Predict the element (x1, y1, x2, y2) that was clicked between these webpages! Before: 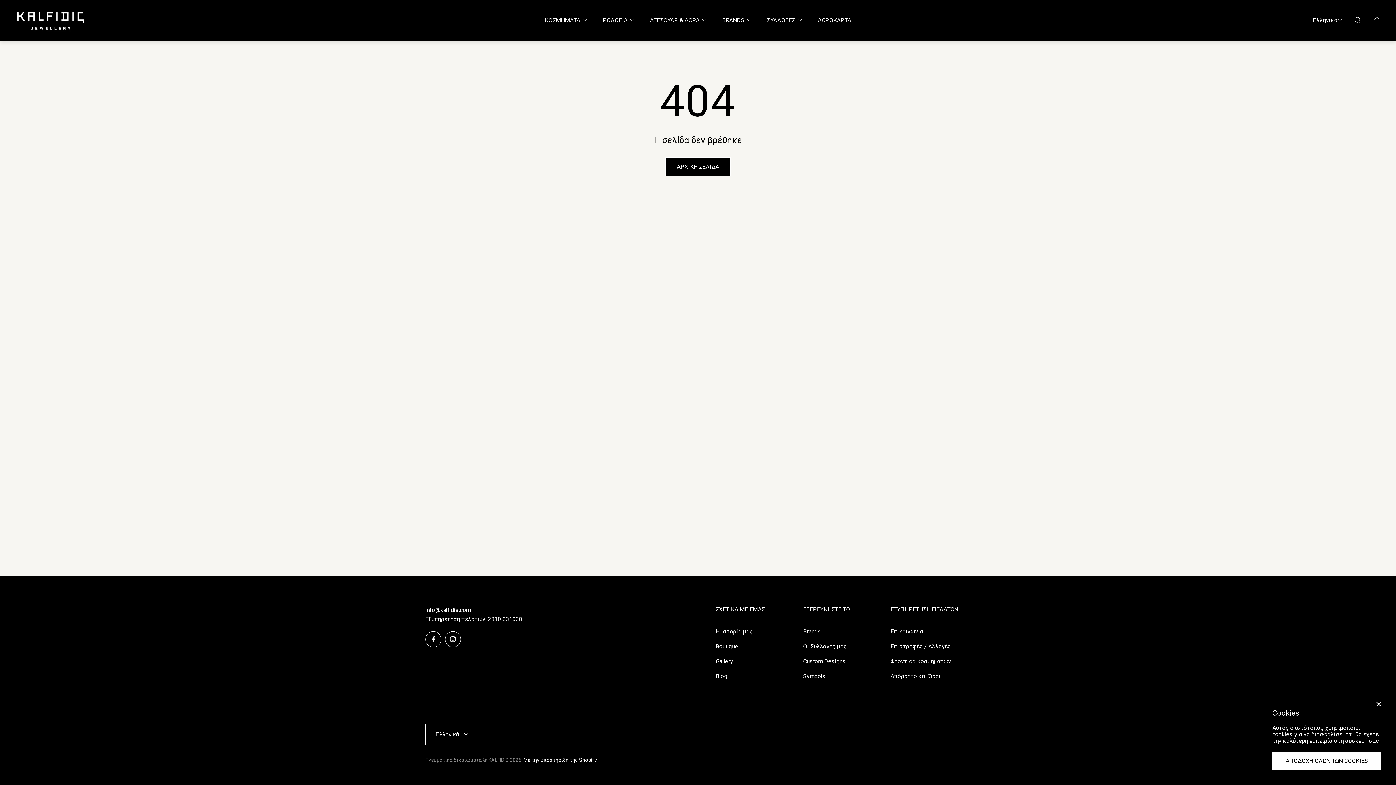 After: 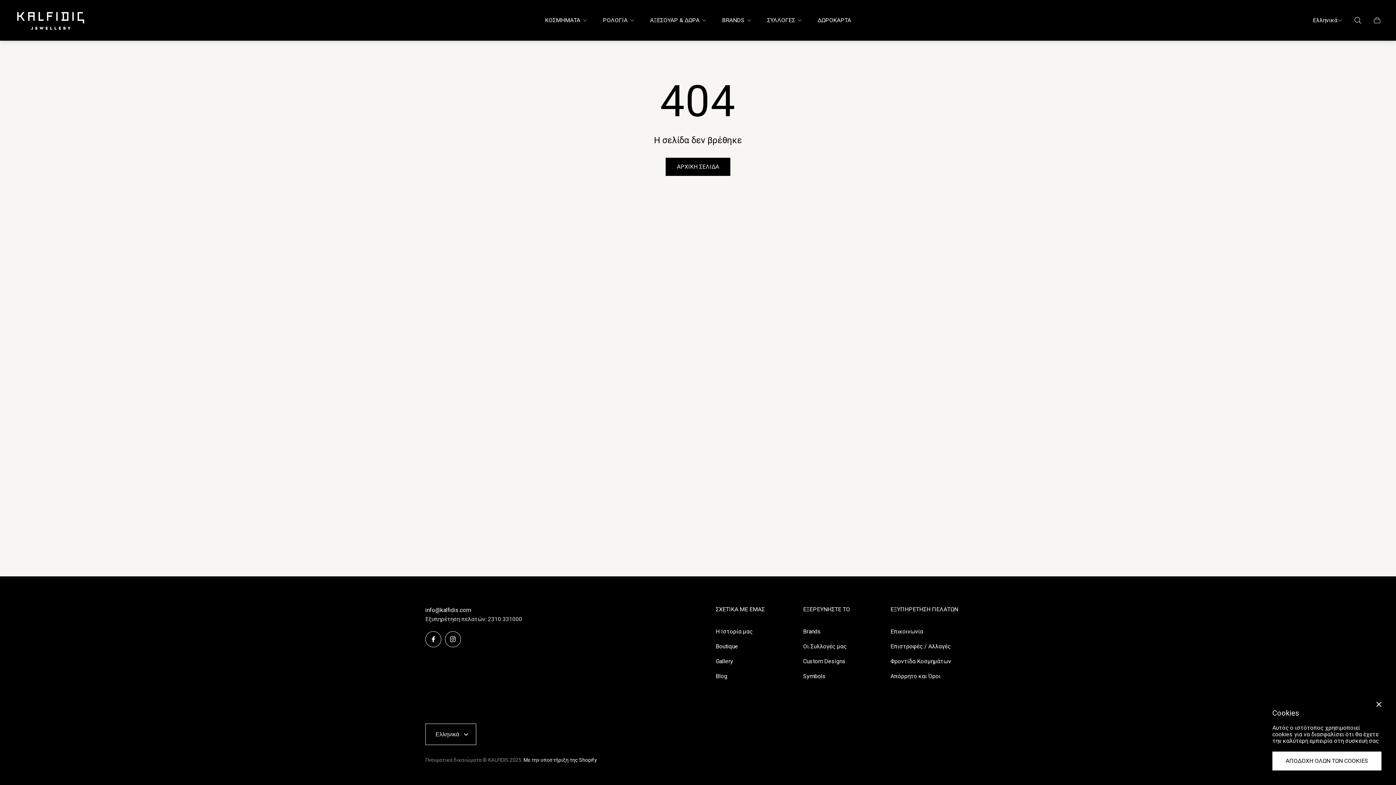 Action: bbox: (425, 616, 522, 622) label: Εξυπηρέτηση πελατών: 2310 331000